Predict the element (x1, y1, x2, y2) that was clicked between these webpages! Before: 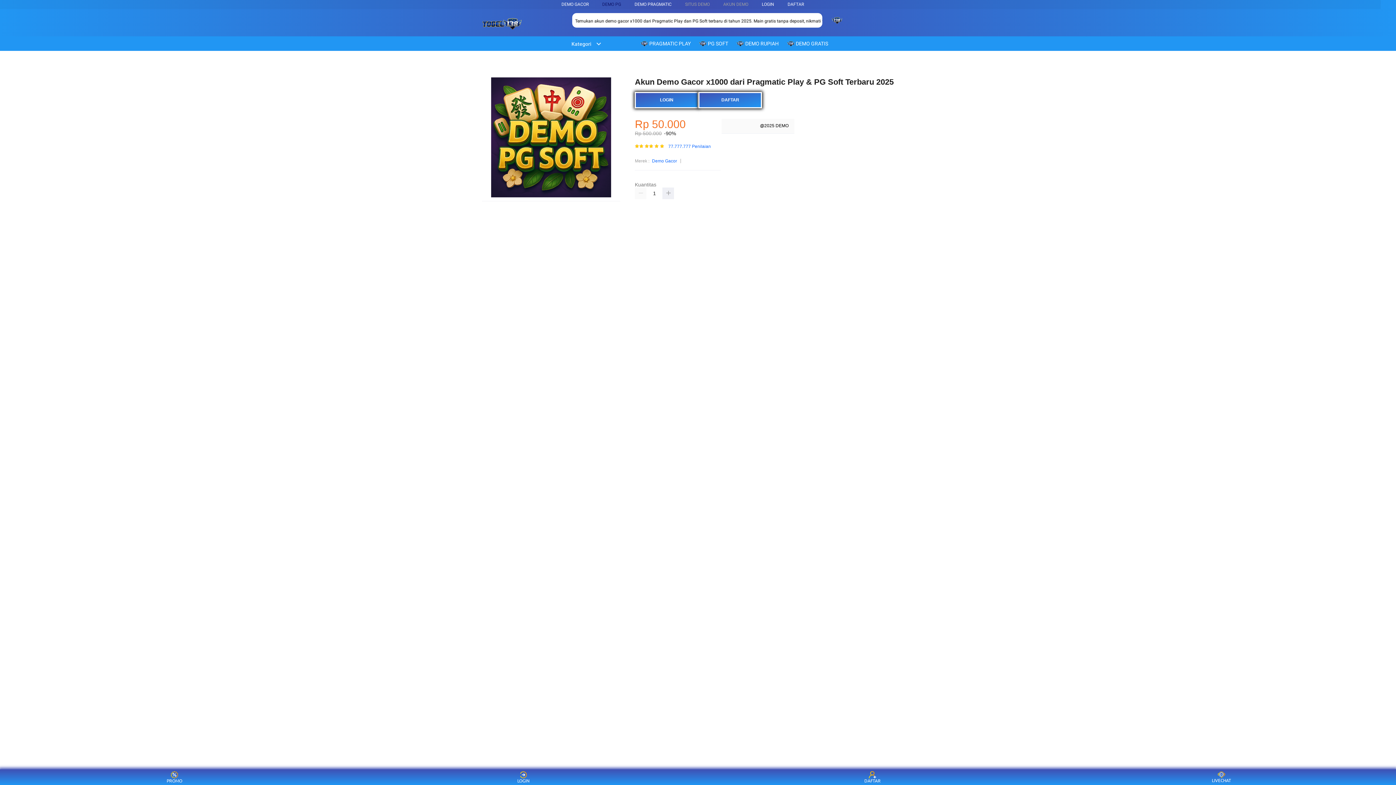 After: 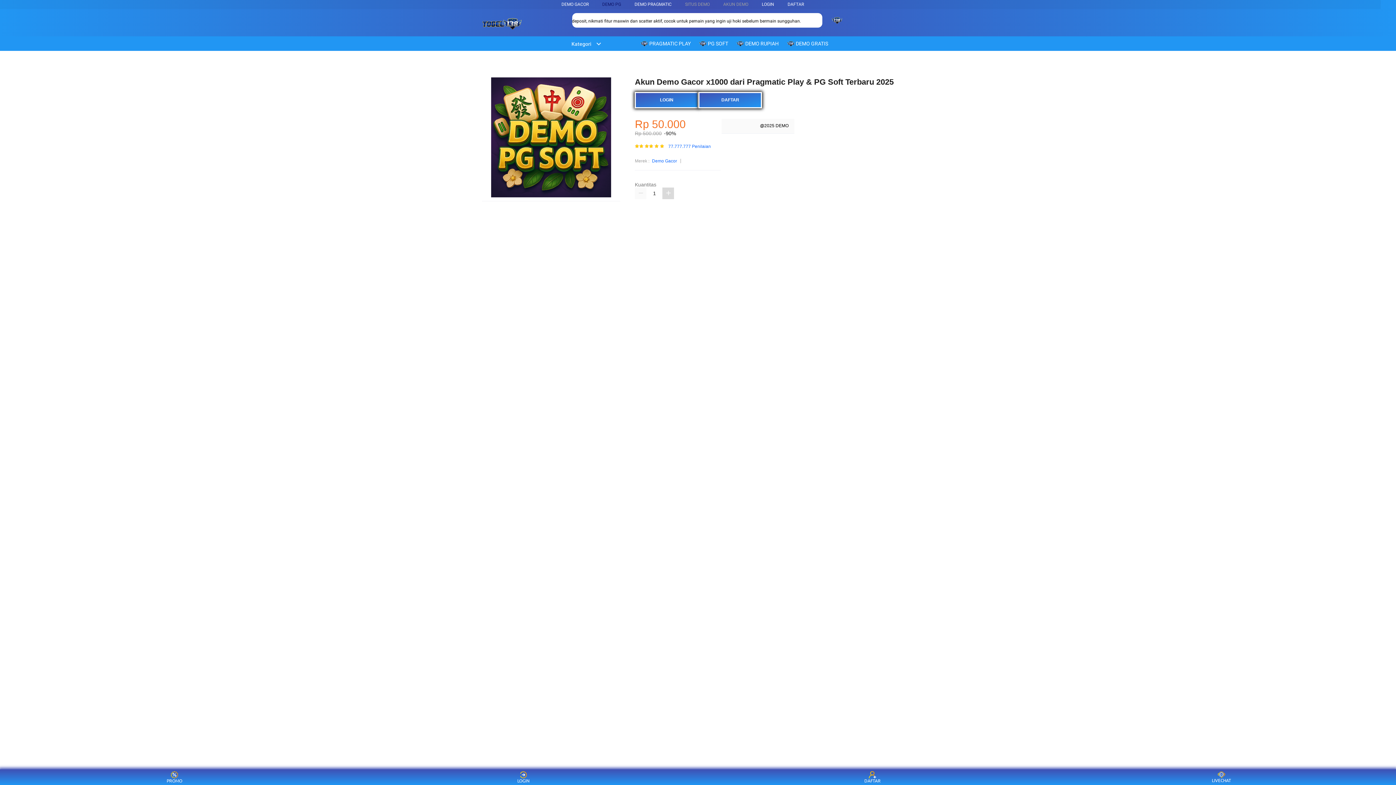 Action: bbox: (662, 187, 674, 199)